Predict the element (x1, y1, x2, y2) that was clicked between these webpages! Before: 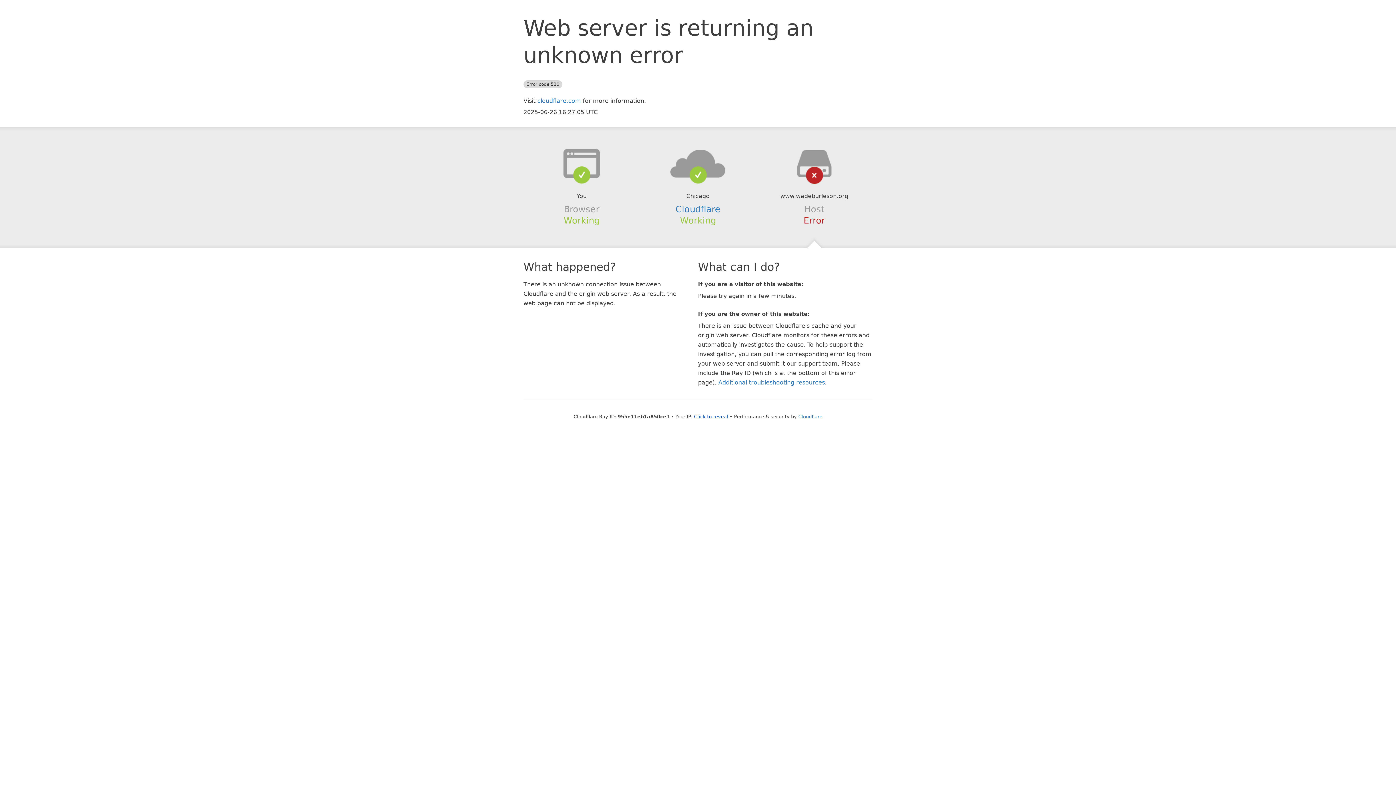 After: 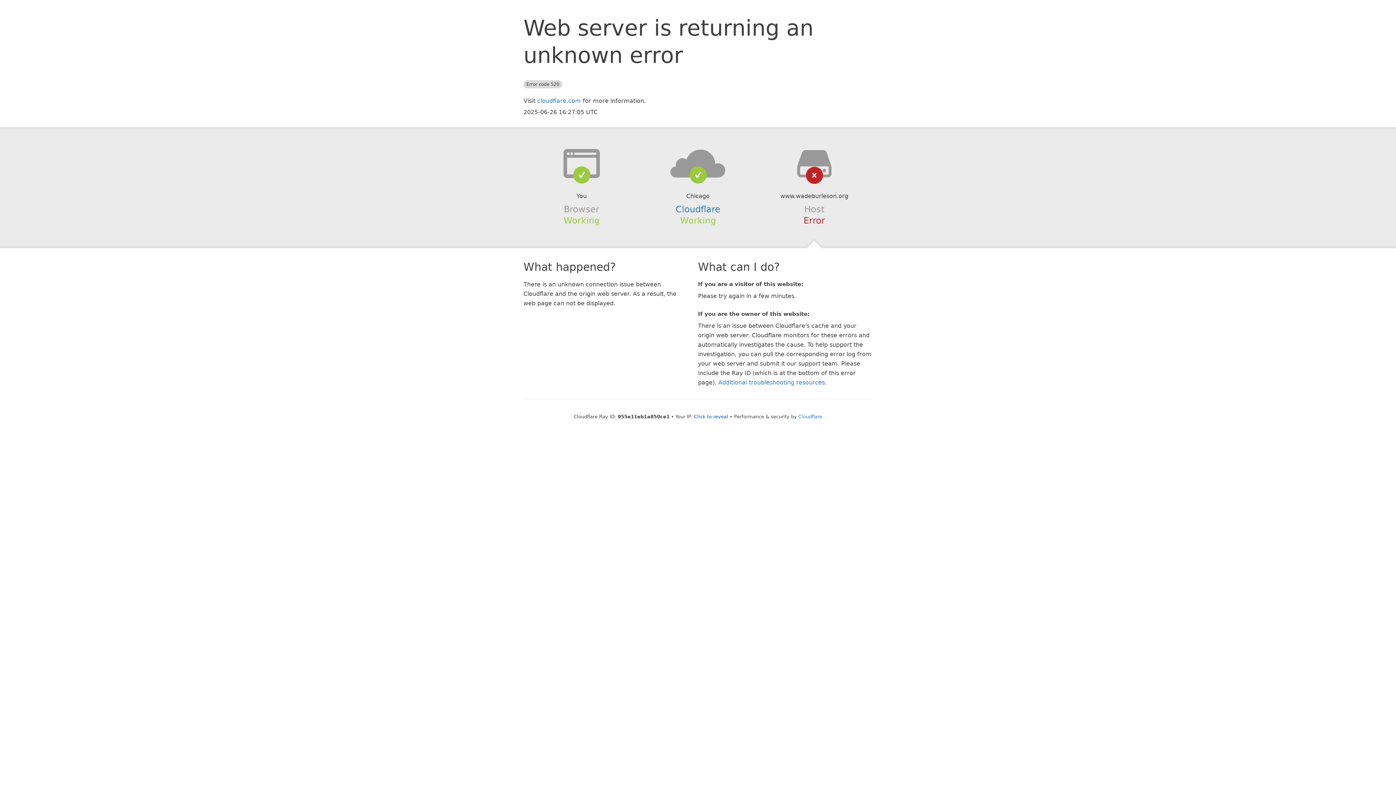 Action: bbox: (639, 148, 756, 178)